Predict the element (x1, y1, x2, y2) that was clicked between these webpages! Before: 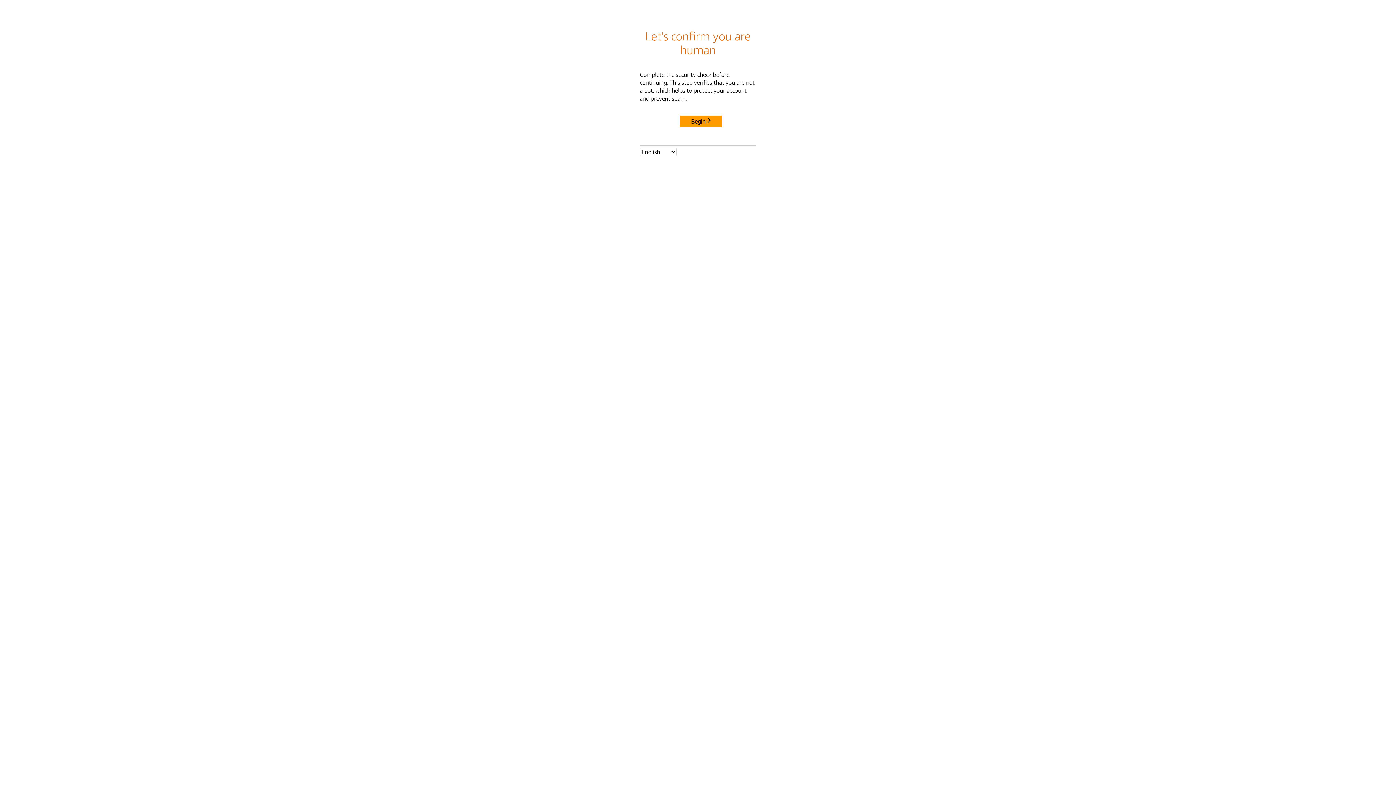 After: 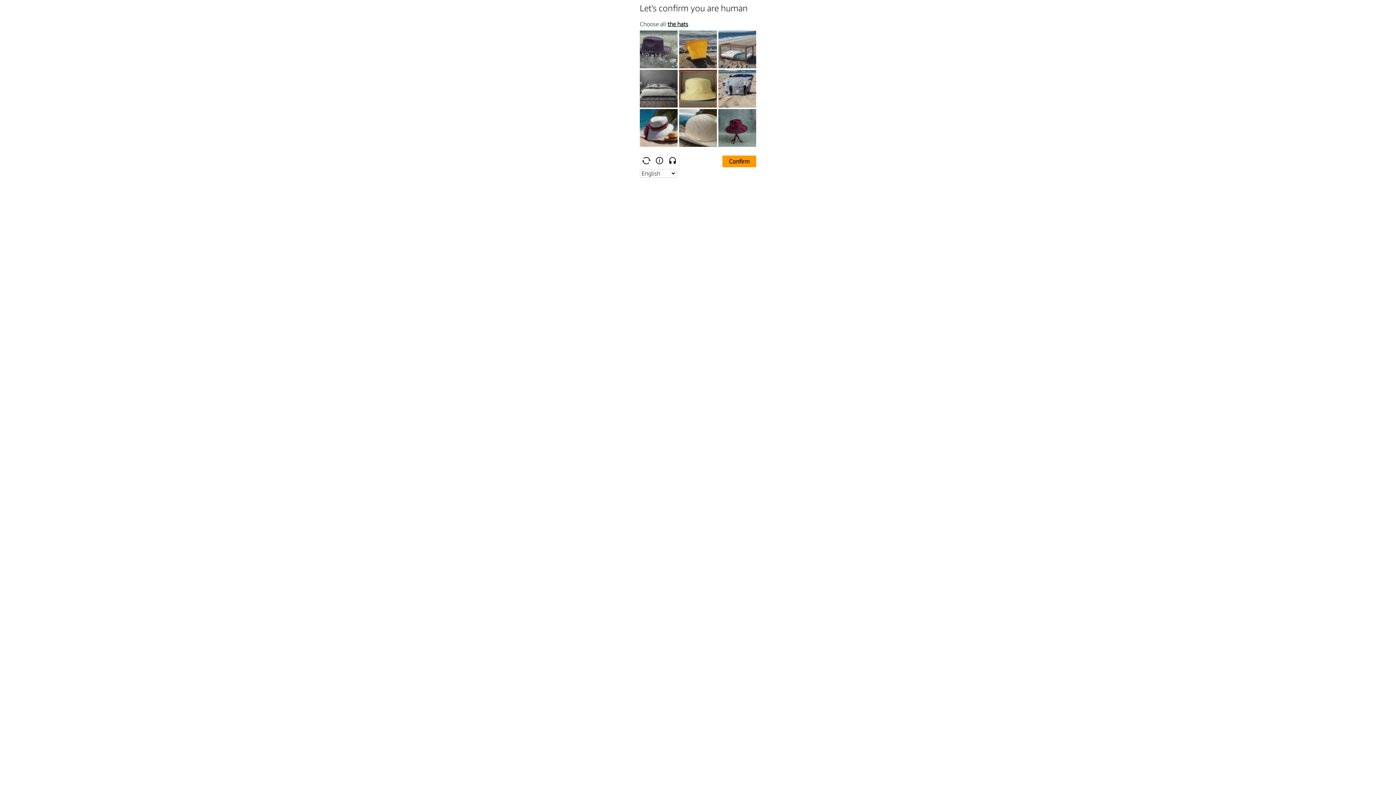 Action: label: Begin bbox: (680, 115, 722, 127)